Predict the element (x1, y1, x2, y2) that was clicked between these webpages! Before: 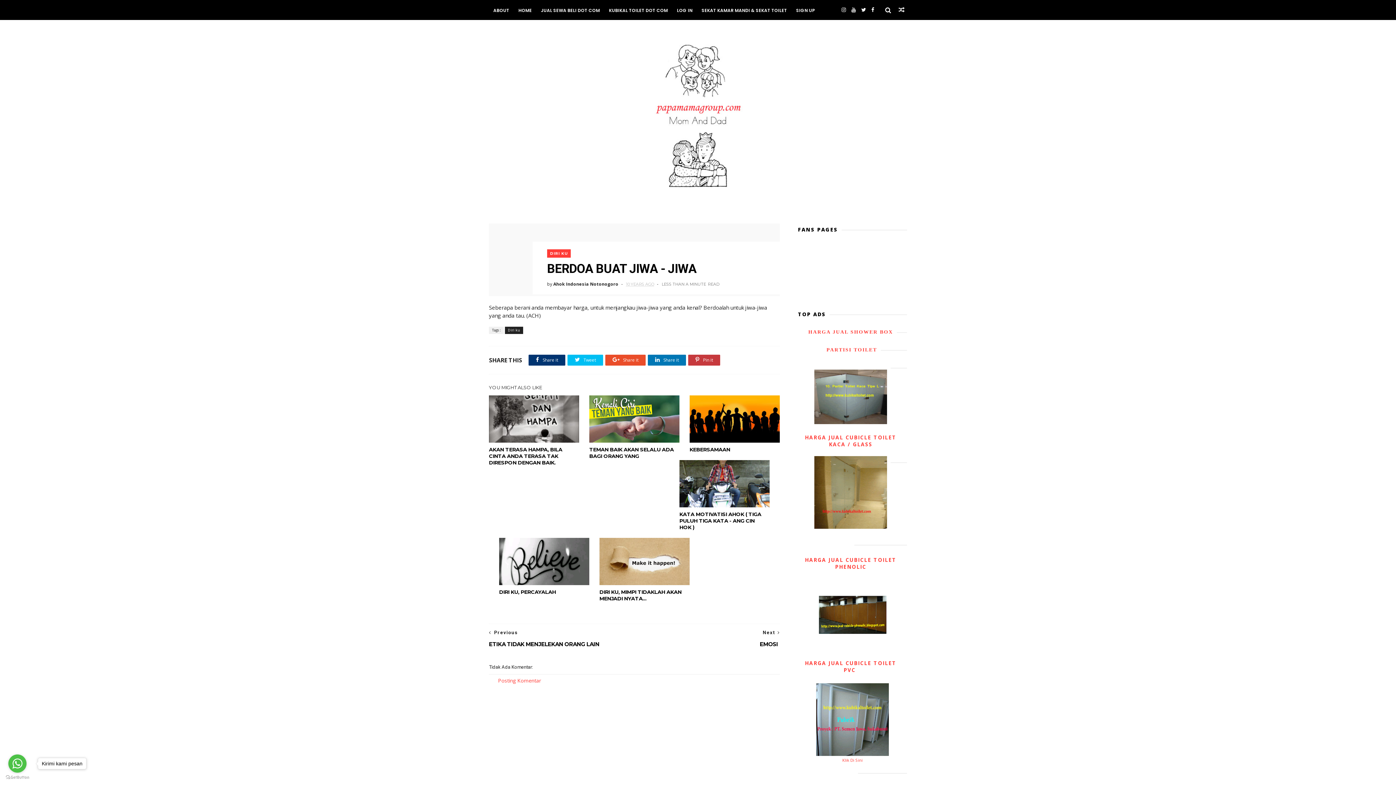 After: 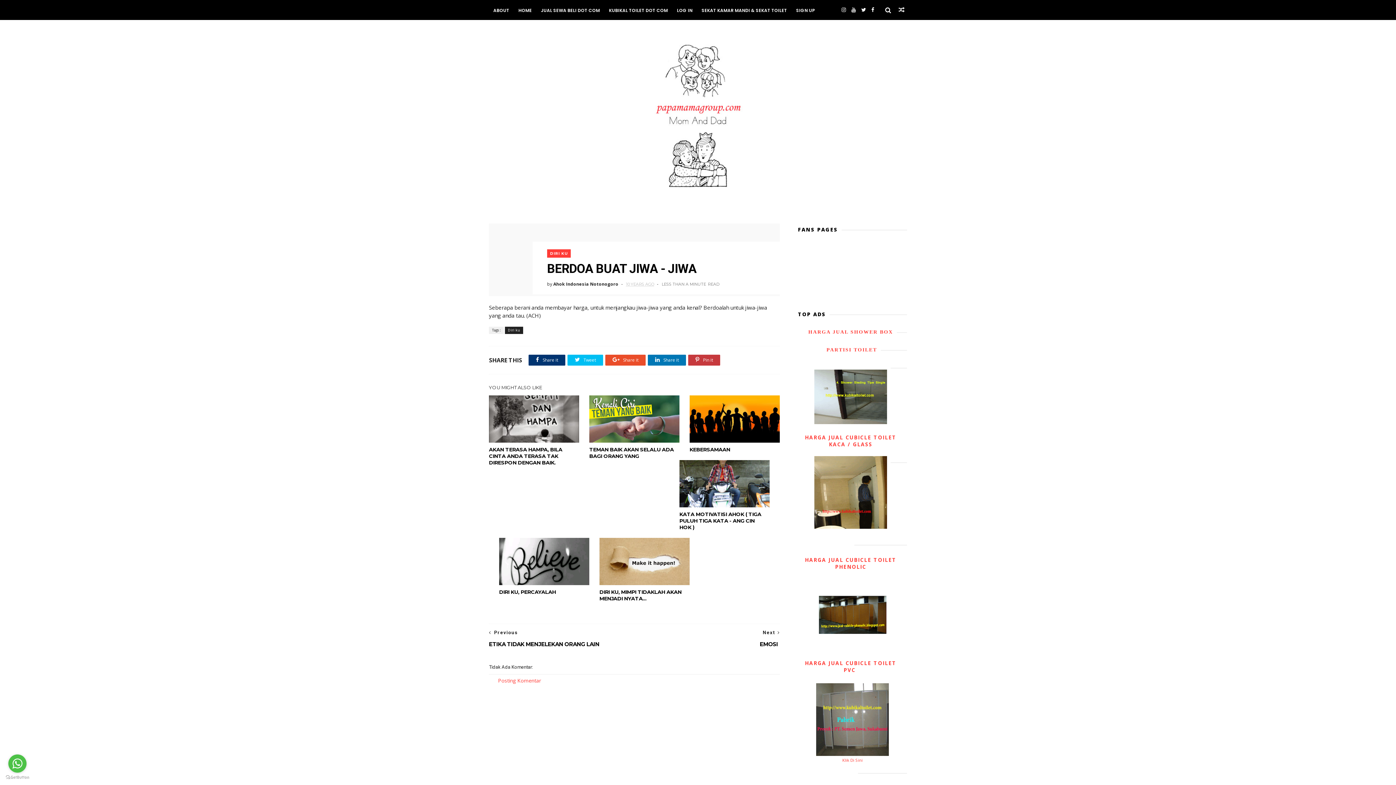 Action: bbox: (8, 754, 26, 773) label: Go to whatsapp